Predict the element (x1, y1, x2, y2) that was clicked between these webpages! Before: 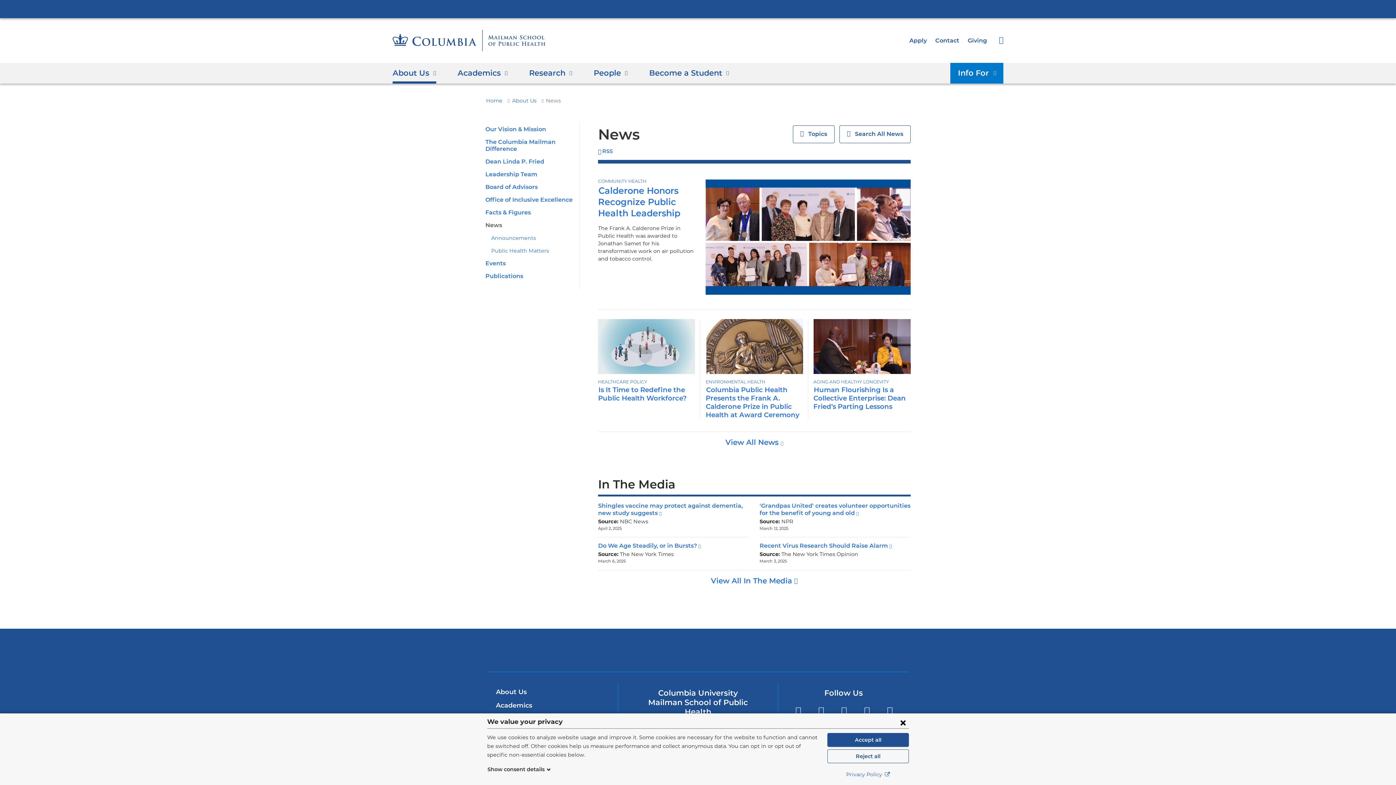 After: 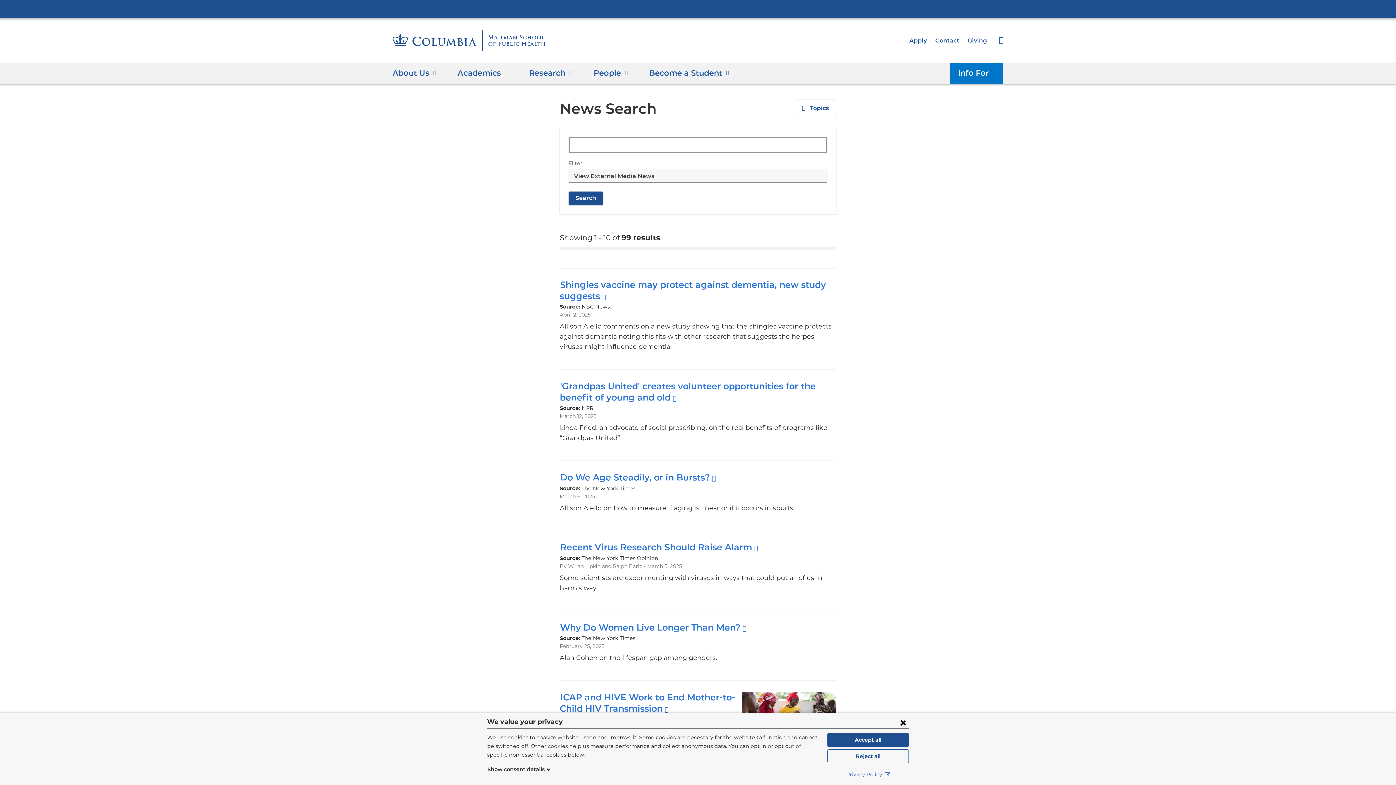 Action: label: View All In The Media  bbox: (711, 576, 798, 585)